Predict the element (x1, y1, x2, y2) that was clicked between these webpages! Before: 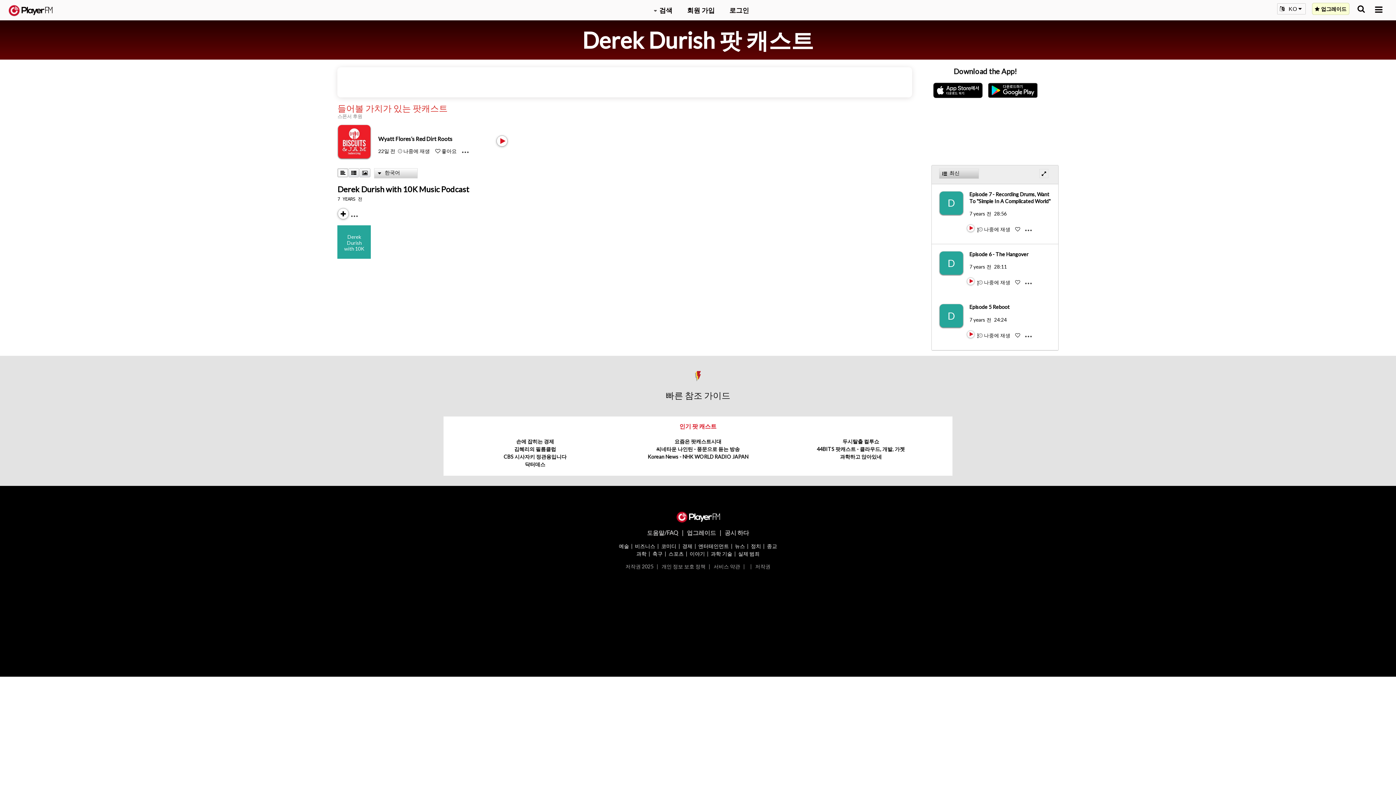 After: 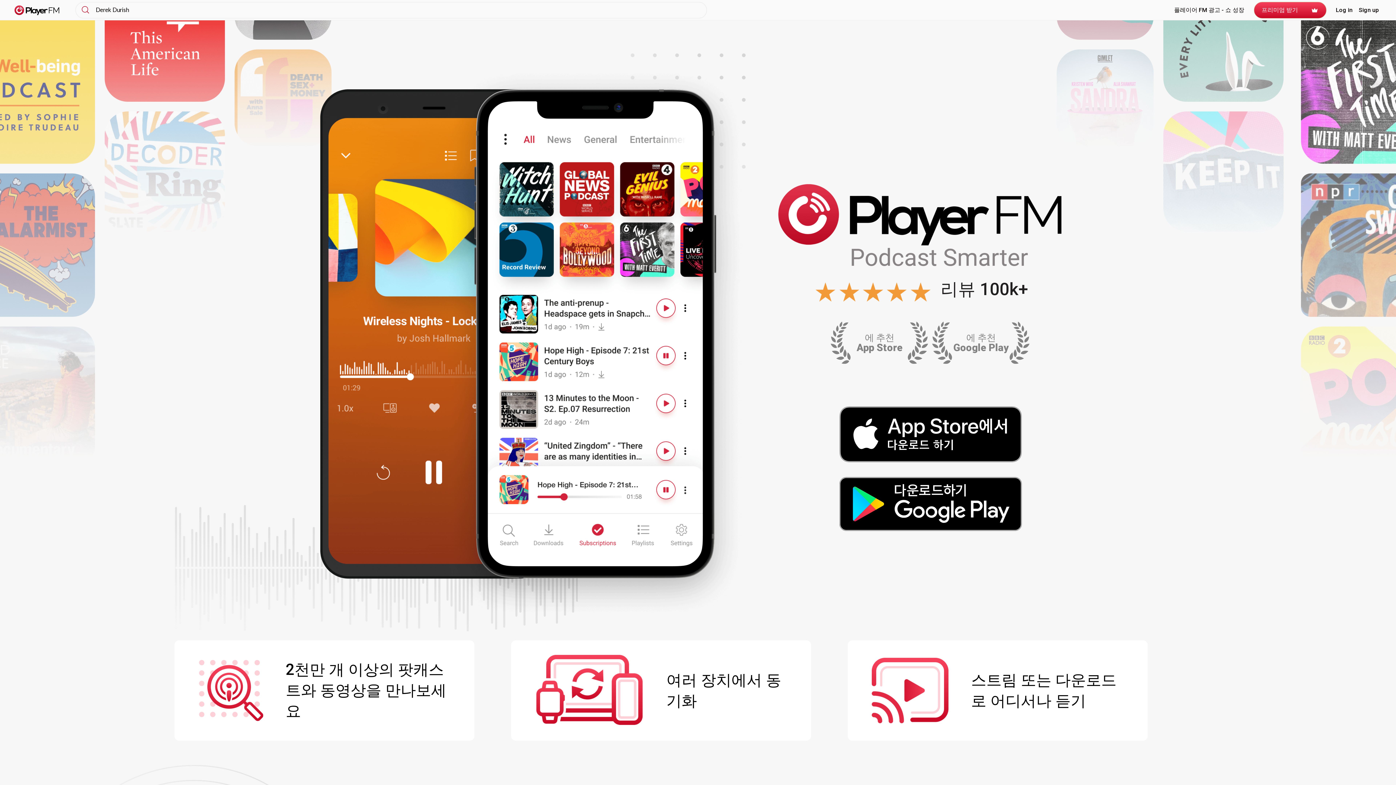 Action: bbox: (676, 511, 720, 521) label:  